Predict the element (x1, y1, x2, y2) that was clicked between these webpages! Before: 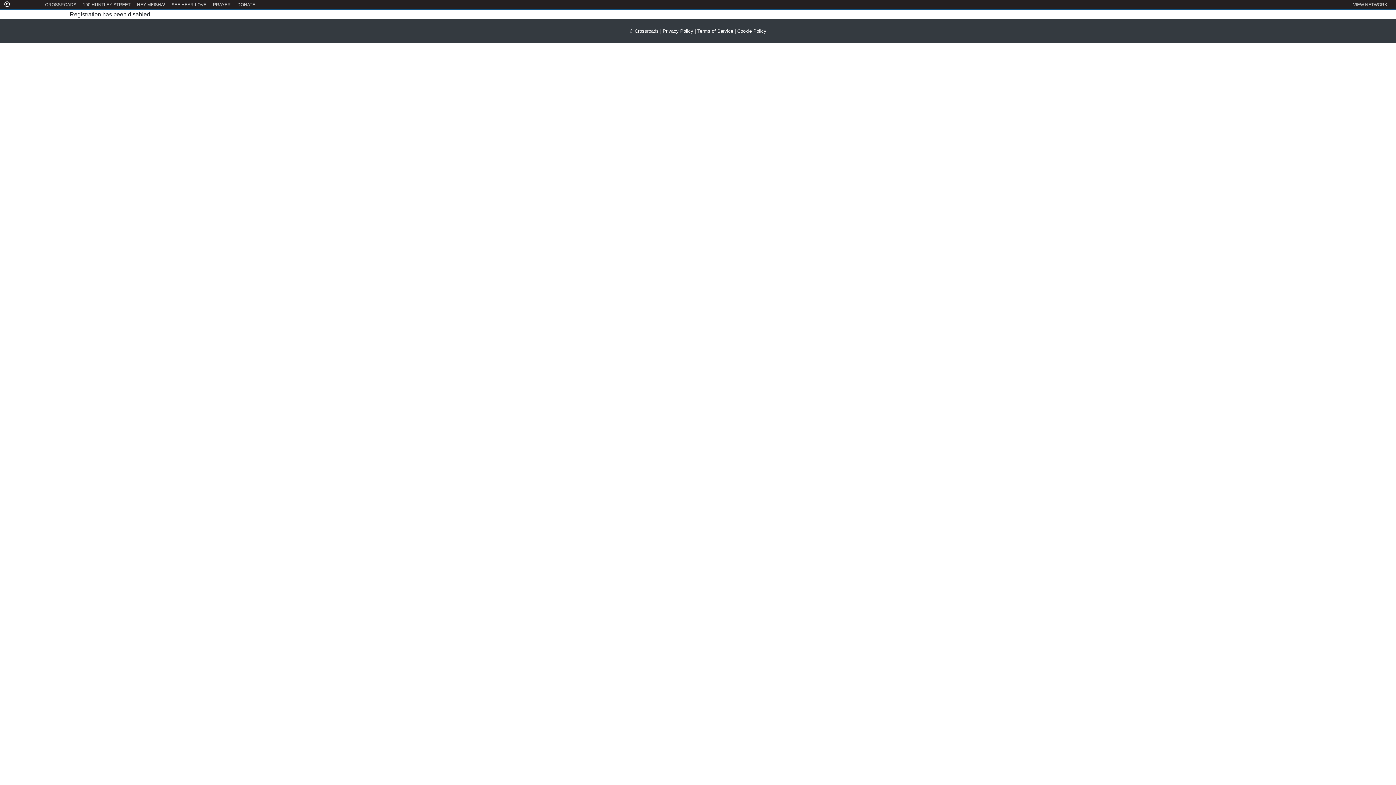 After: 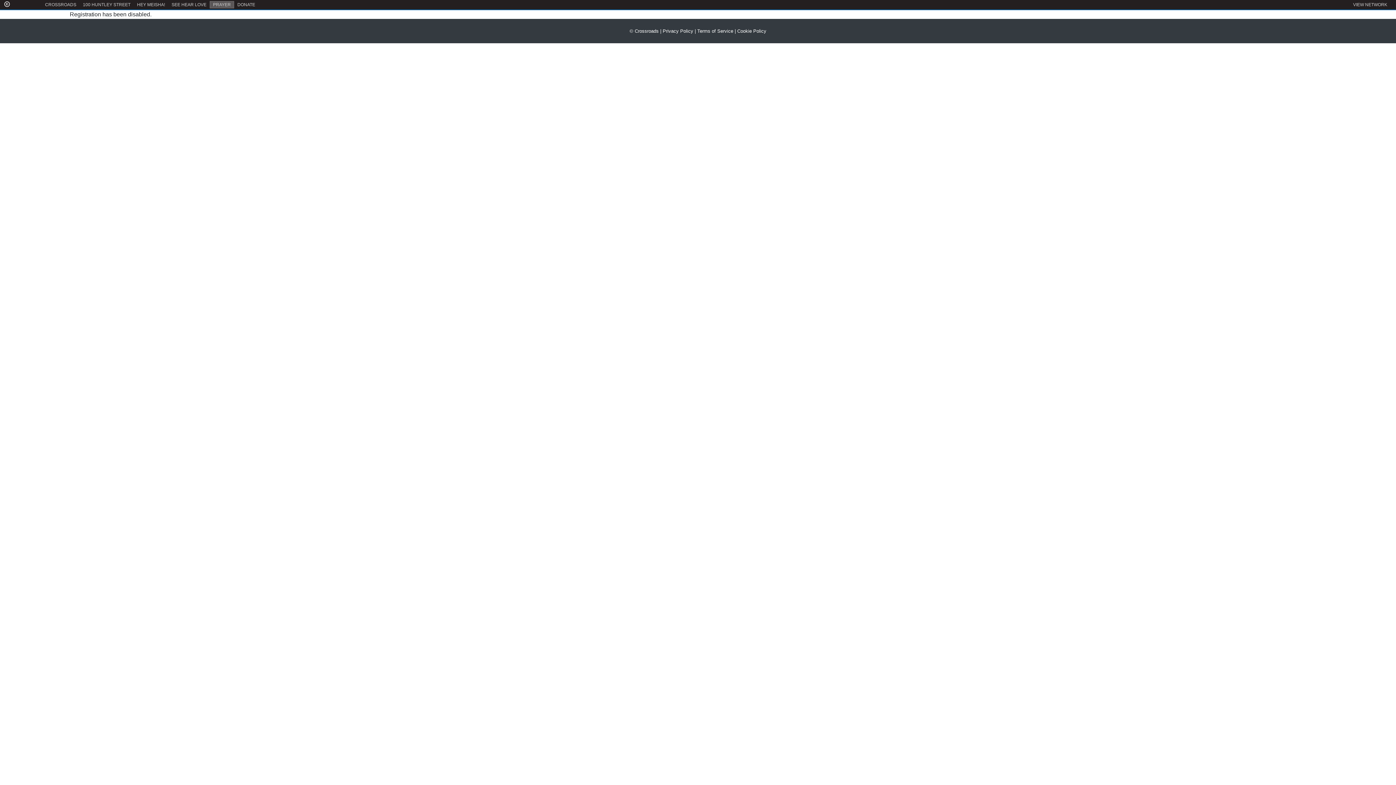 Action: bbox: (210, 1, 233, 8) label: PRAYER